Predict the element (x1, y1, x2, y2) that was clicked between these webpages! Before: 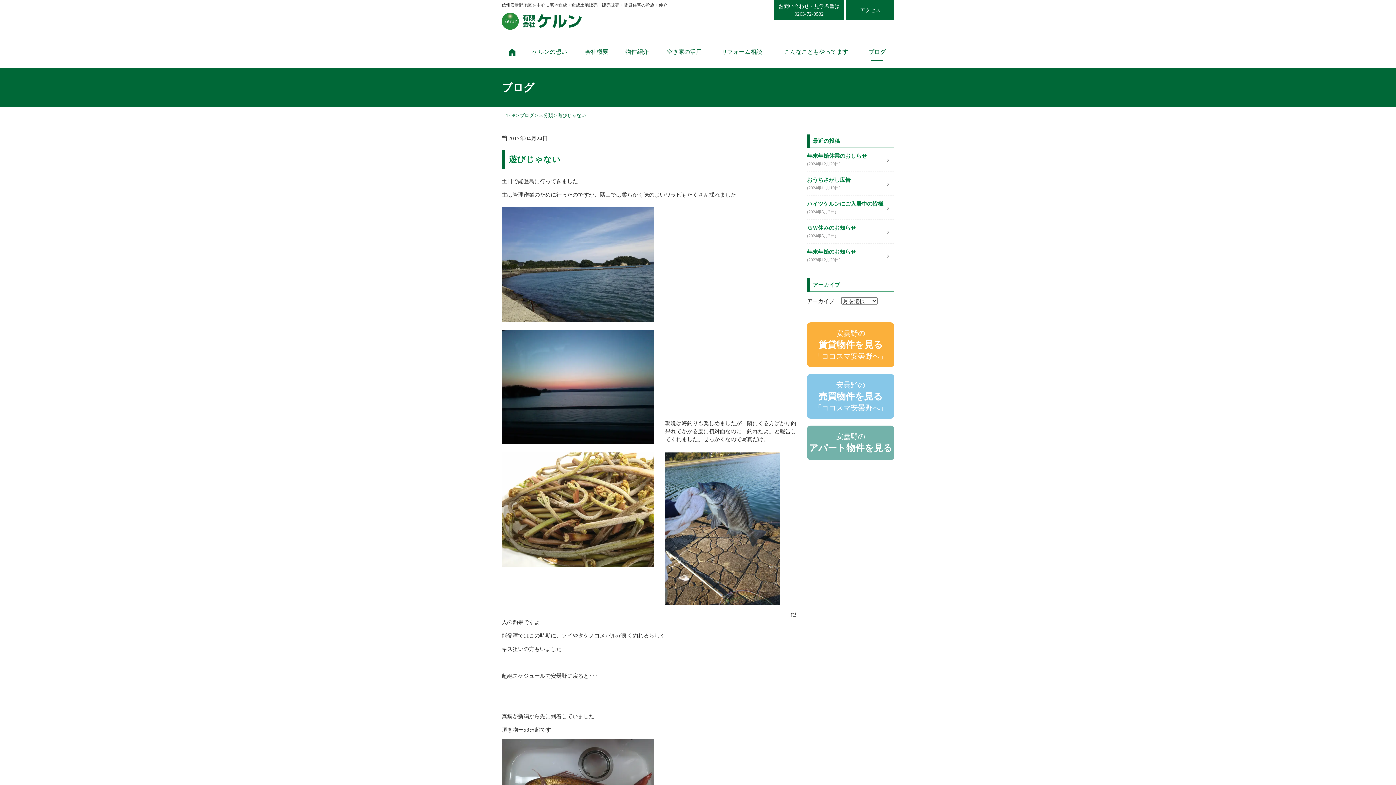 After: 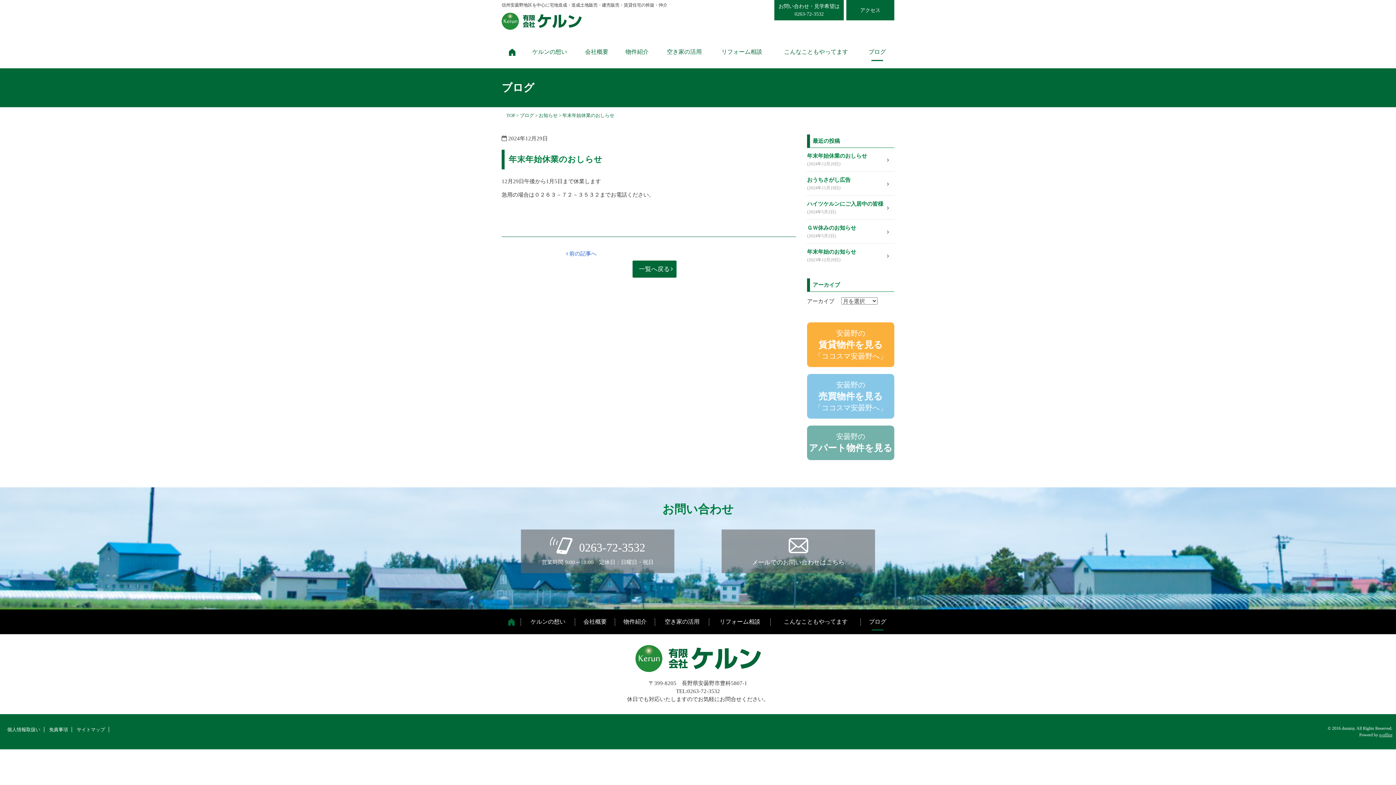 Action: bbox: (807, 152, 867, 158) label: 年末年始休業のおしらせ